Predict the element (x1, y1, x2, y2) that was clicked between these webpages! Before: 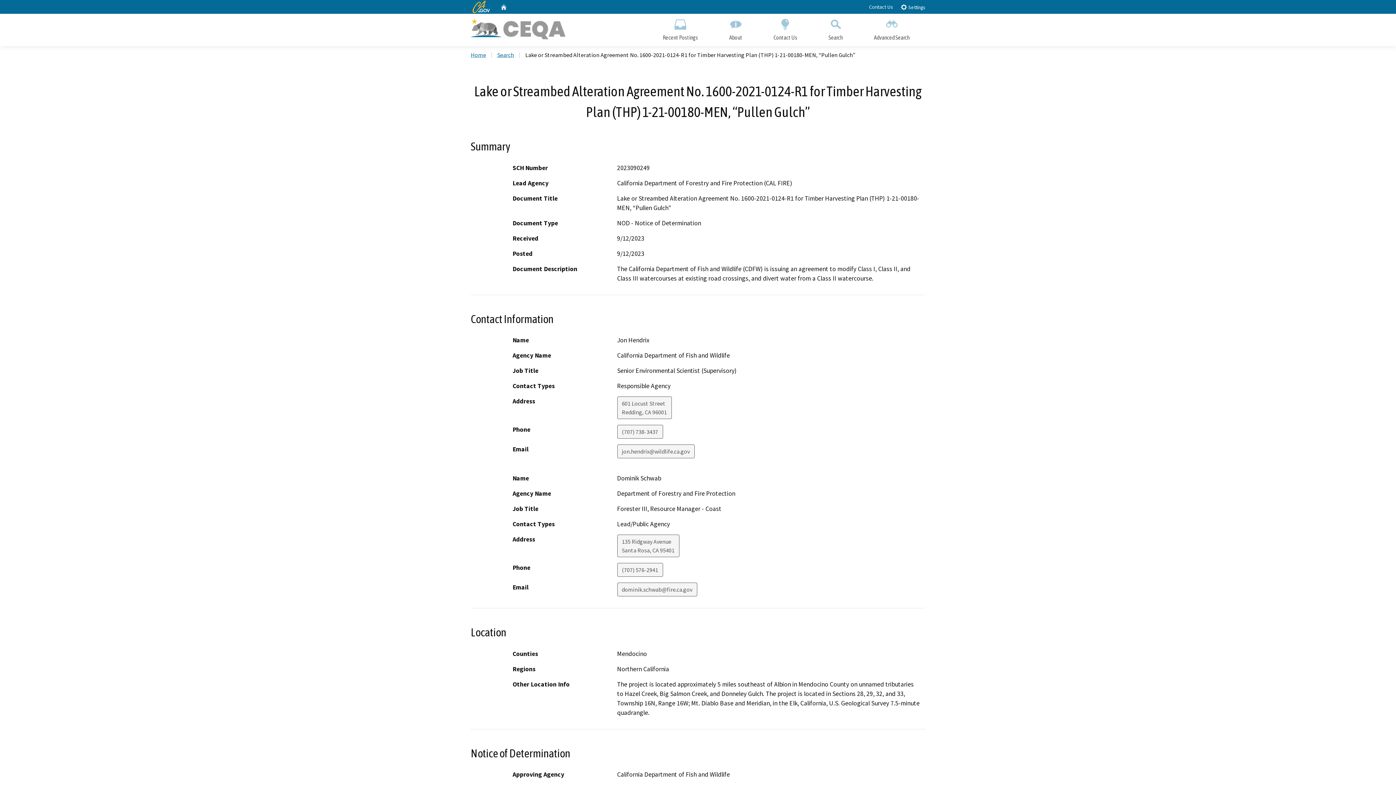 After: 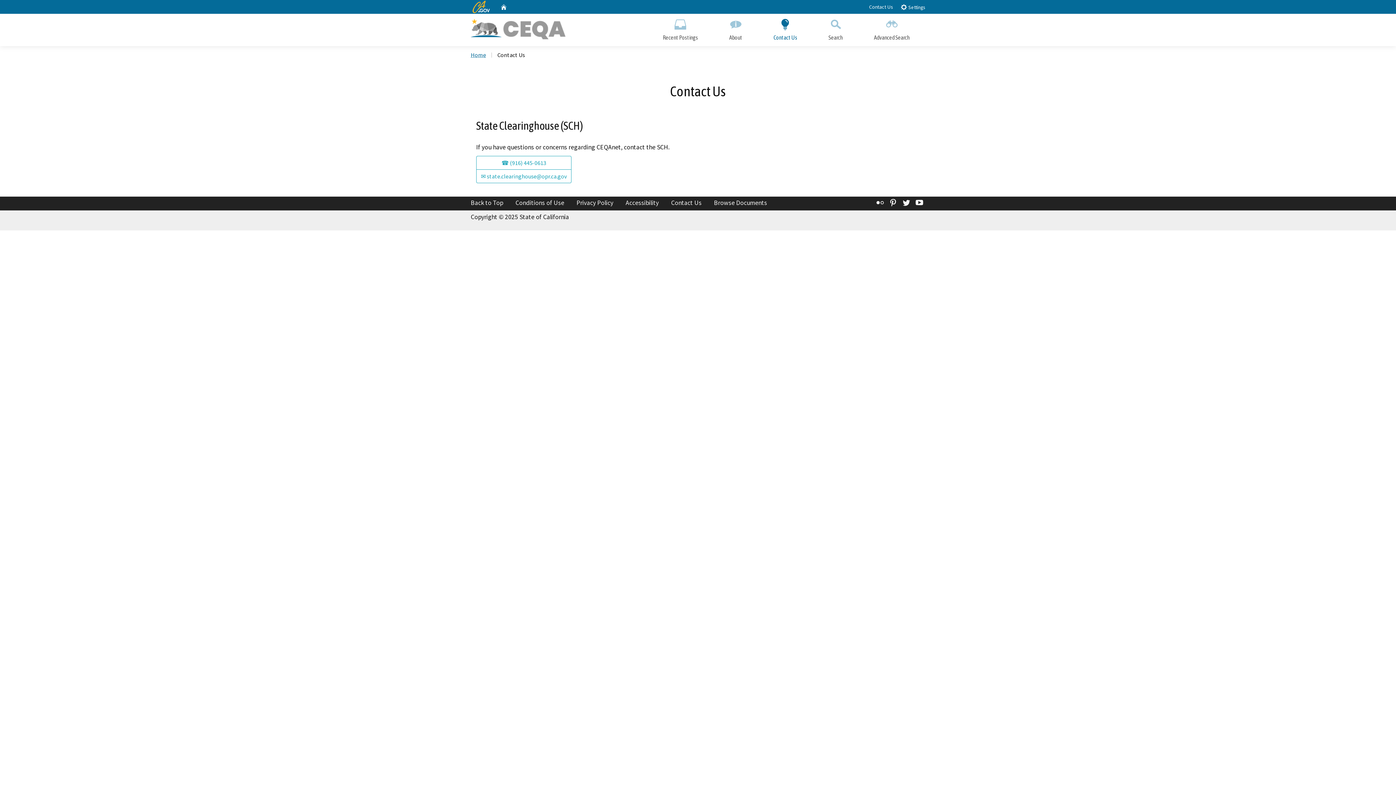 Action: label: Contact Us bbox: (869, 3, 893, 10)